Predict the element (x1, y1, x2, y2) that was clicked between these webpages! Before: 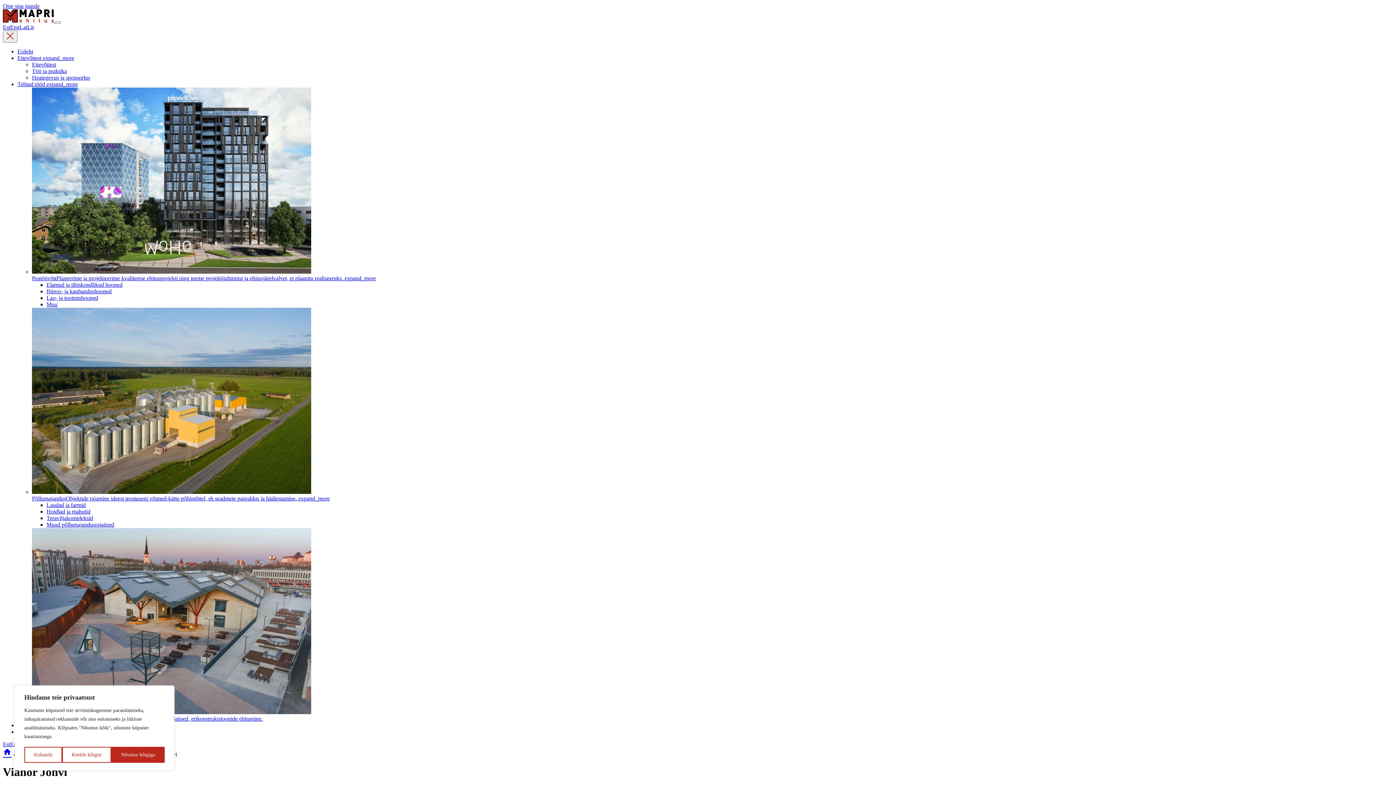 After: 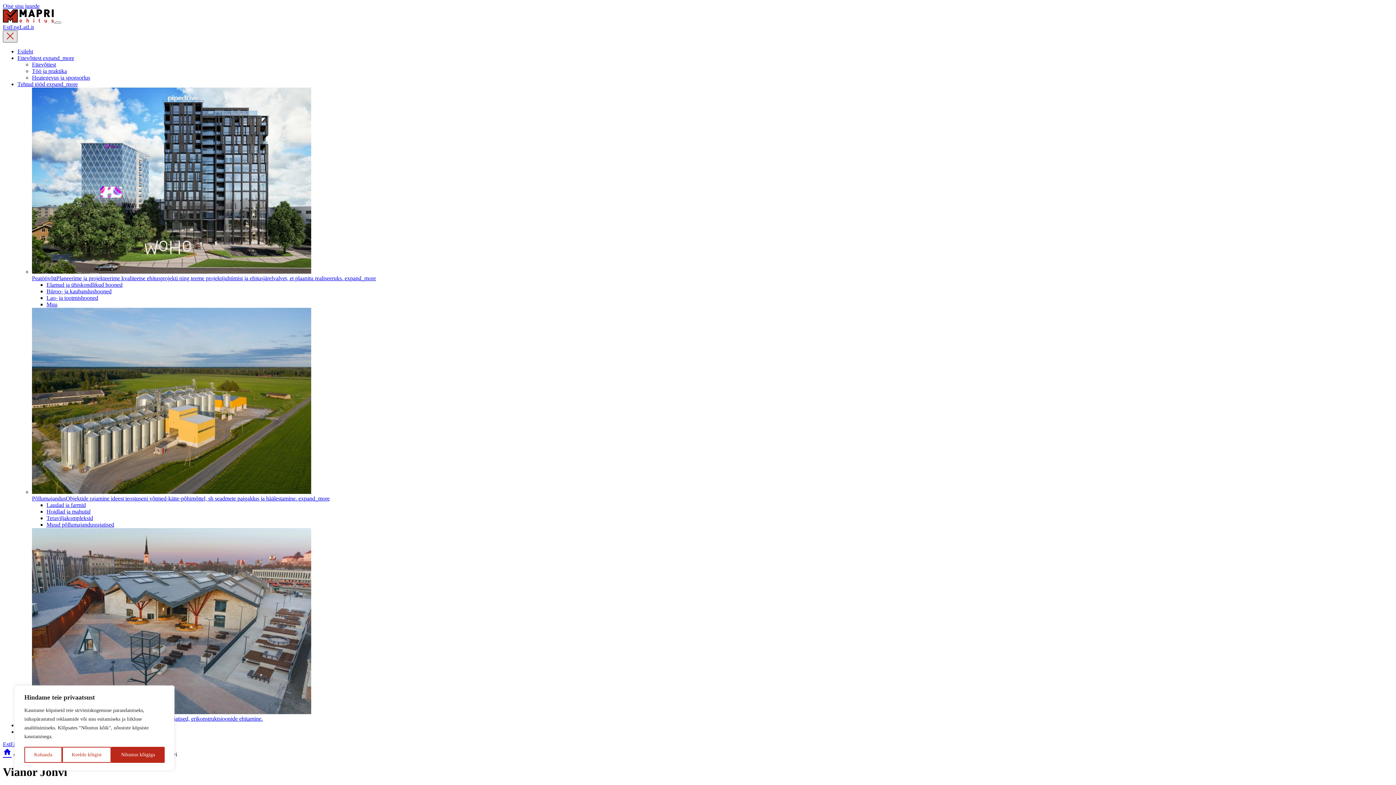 Action: bbox: (2, 30, 17, 42) label: Ava navigatsioon